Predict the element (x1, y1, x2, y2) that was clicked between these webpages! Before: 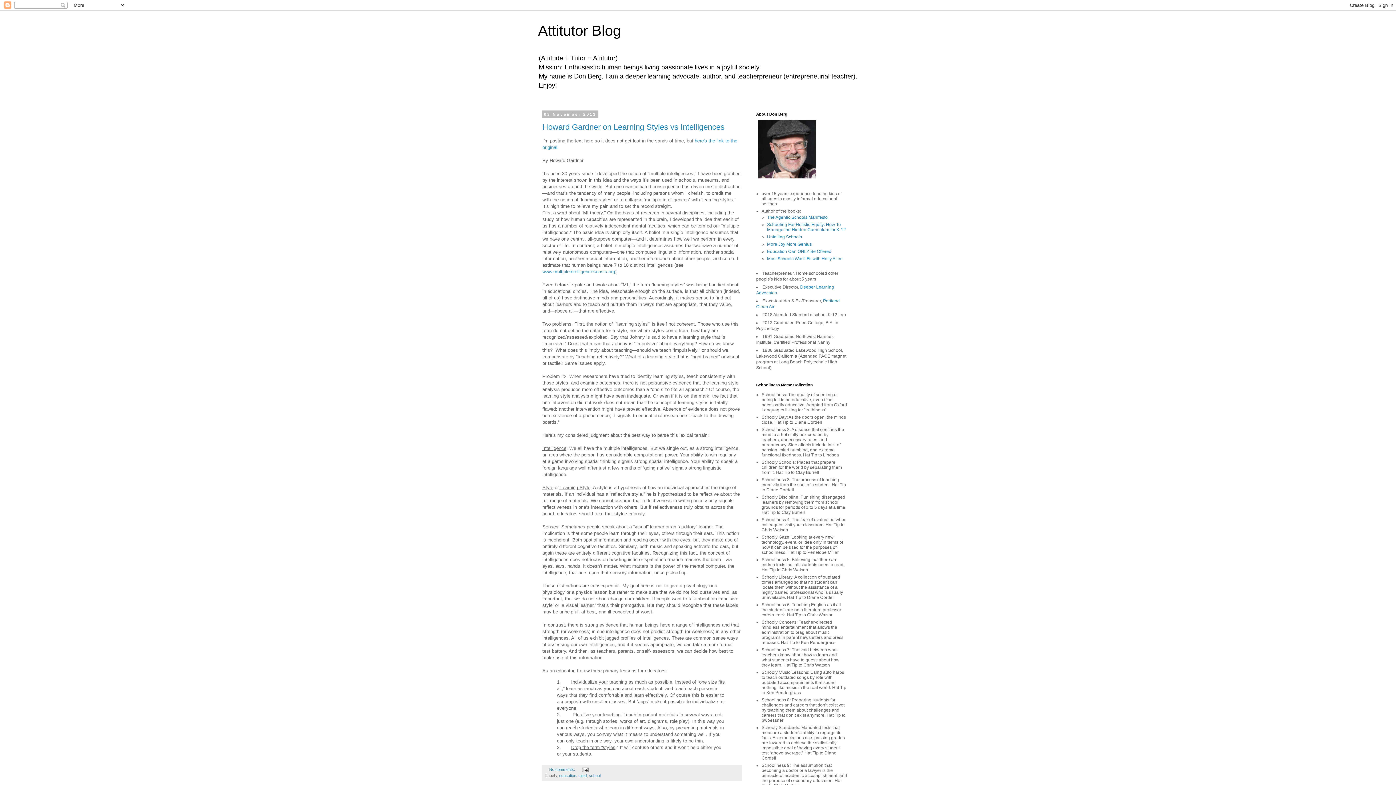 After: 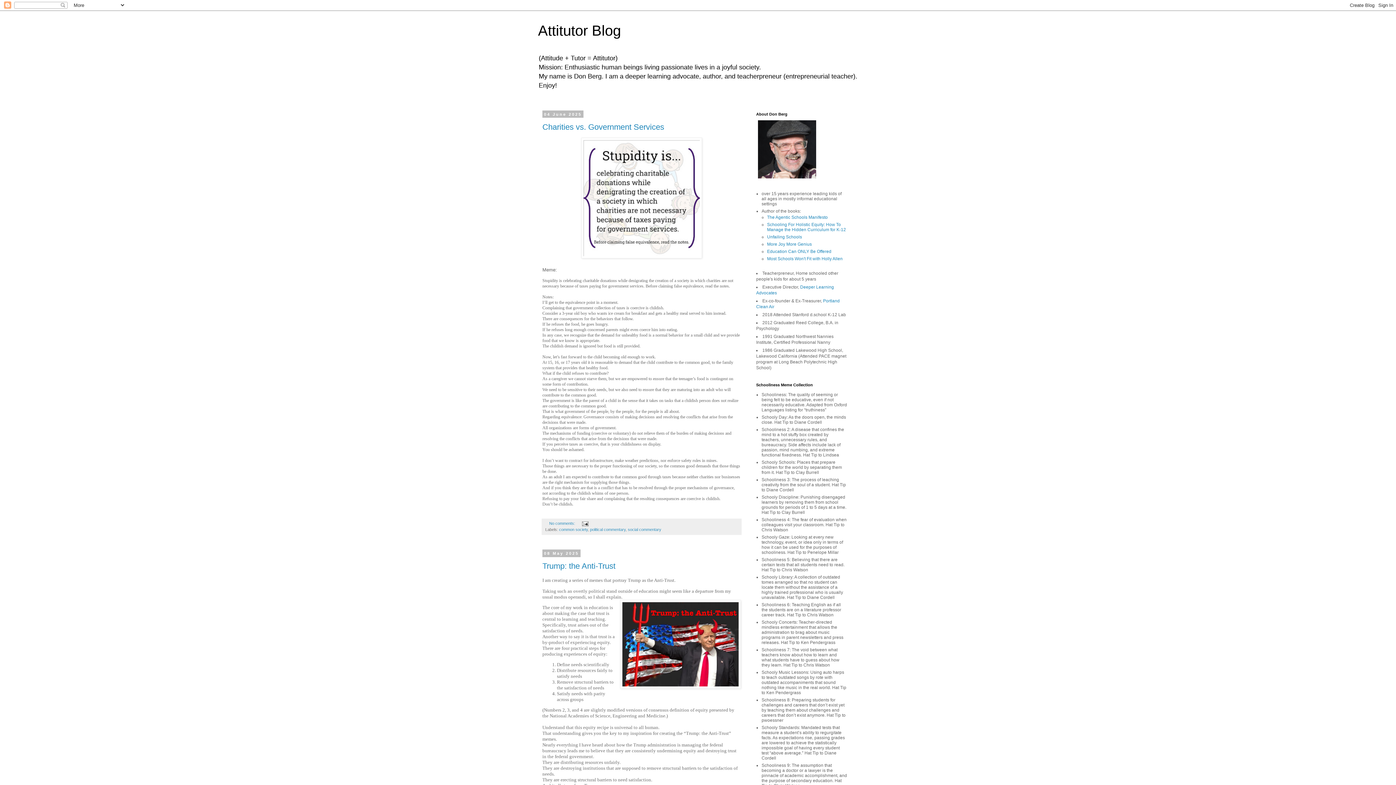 Action: label: Attitutor Blog bbox: (538, 22, 621, 38)